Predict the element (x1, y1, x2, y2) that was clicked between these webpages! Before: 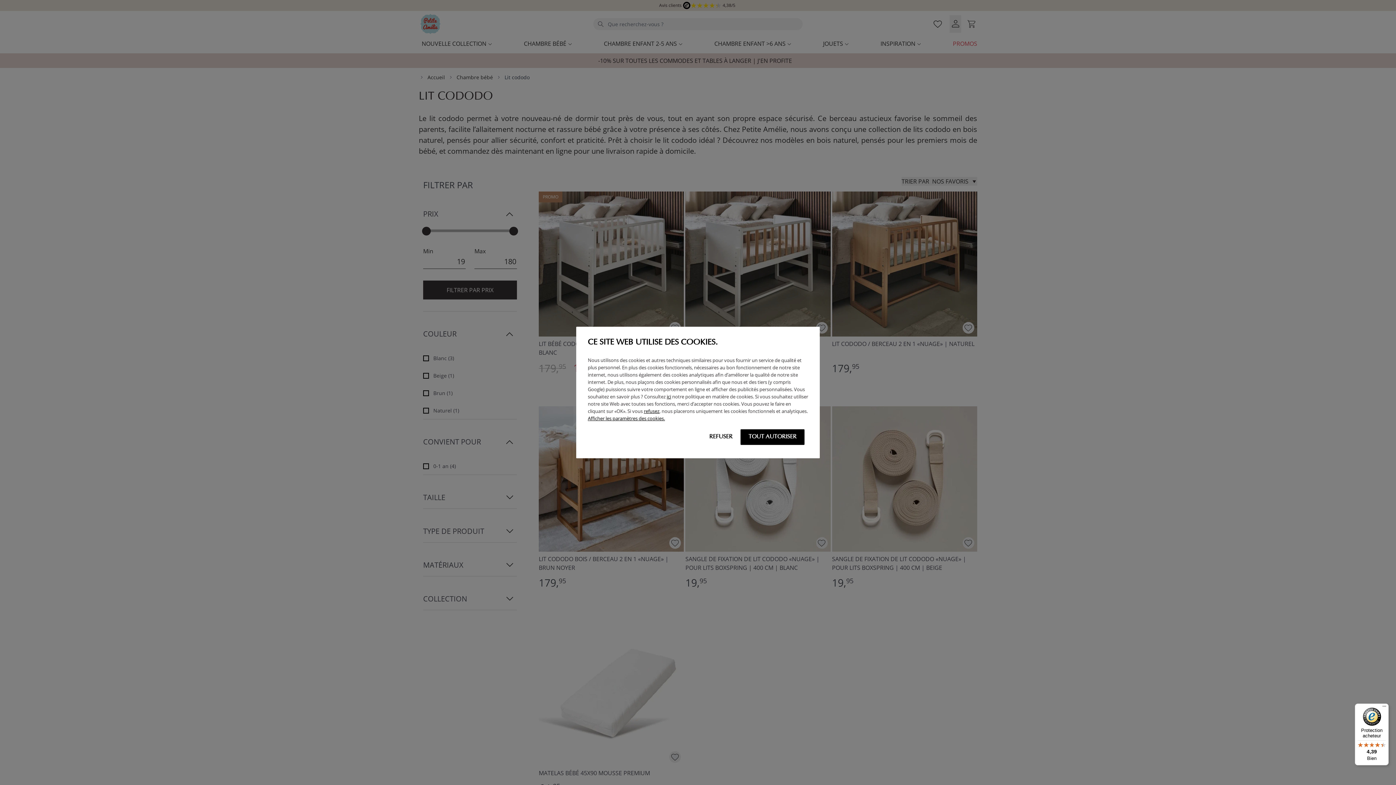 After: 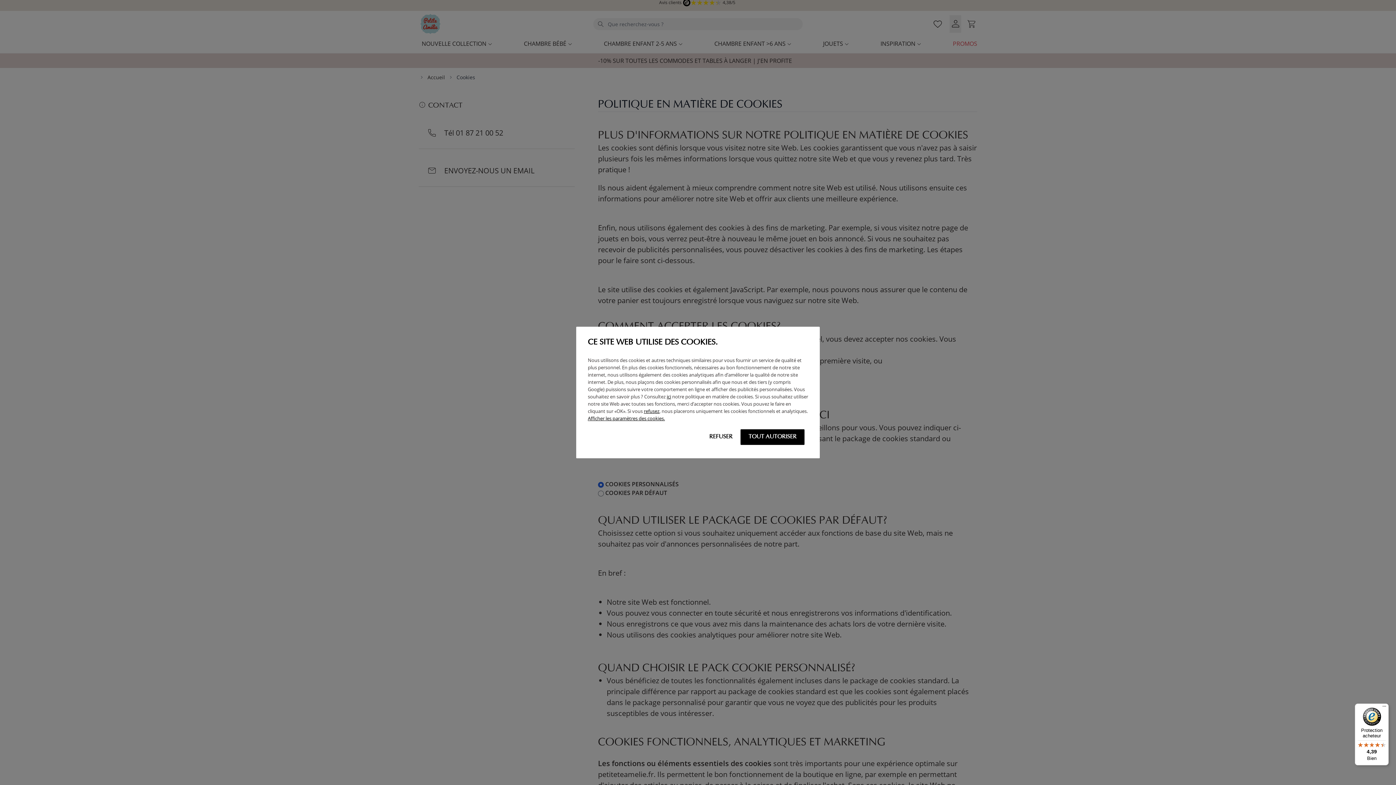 Action: label: ici bbox: (666, 393, 671, 399)